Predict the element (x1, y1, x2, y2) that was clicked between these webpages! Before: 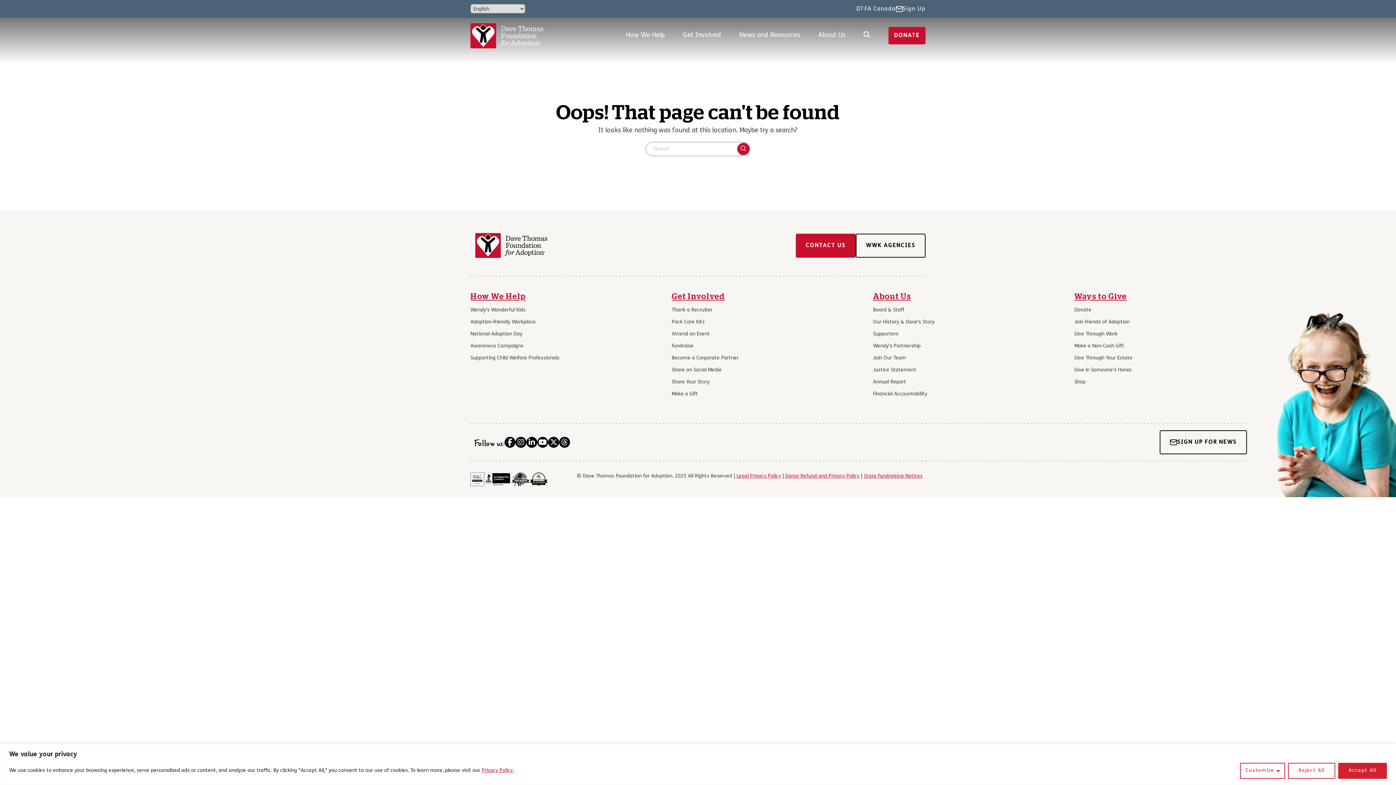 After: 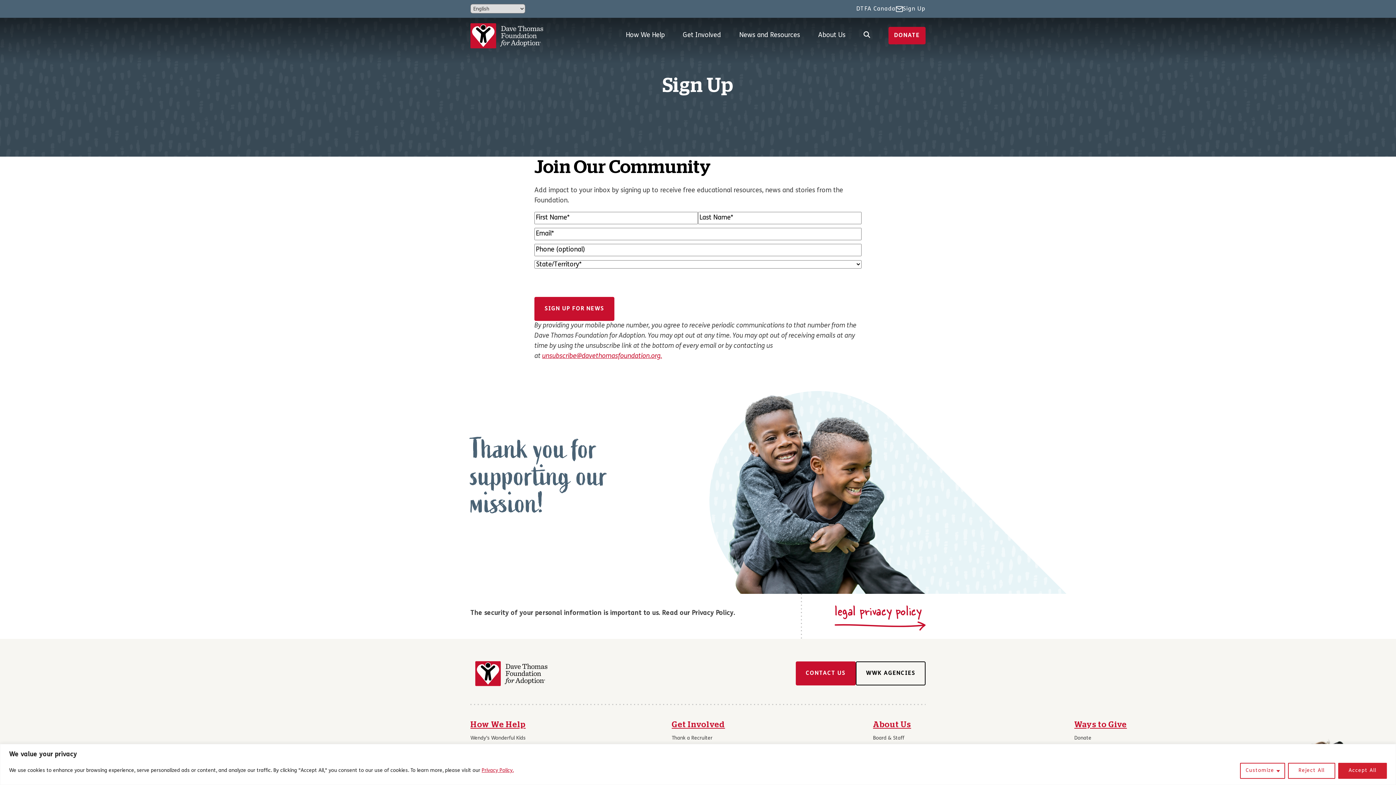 Action: bbox: (895, 6, 925, 11) label: Sign Up